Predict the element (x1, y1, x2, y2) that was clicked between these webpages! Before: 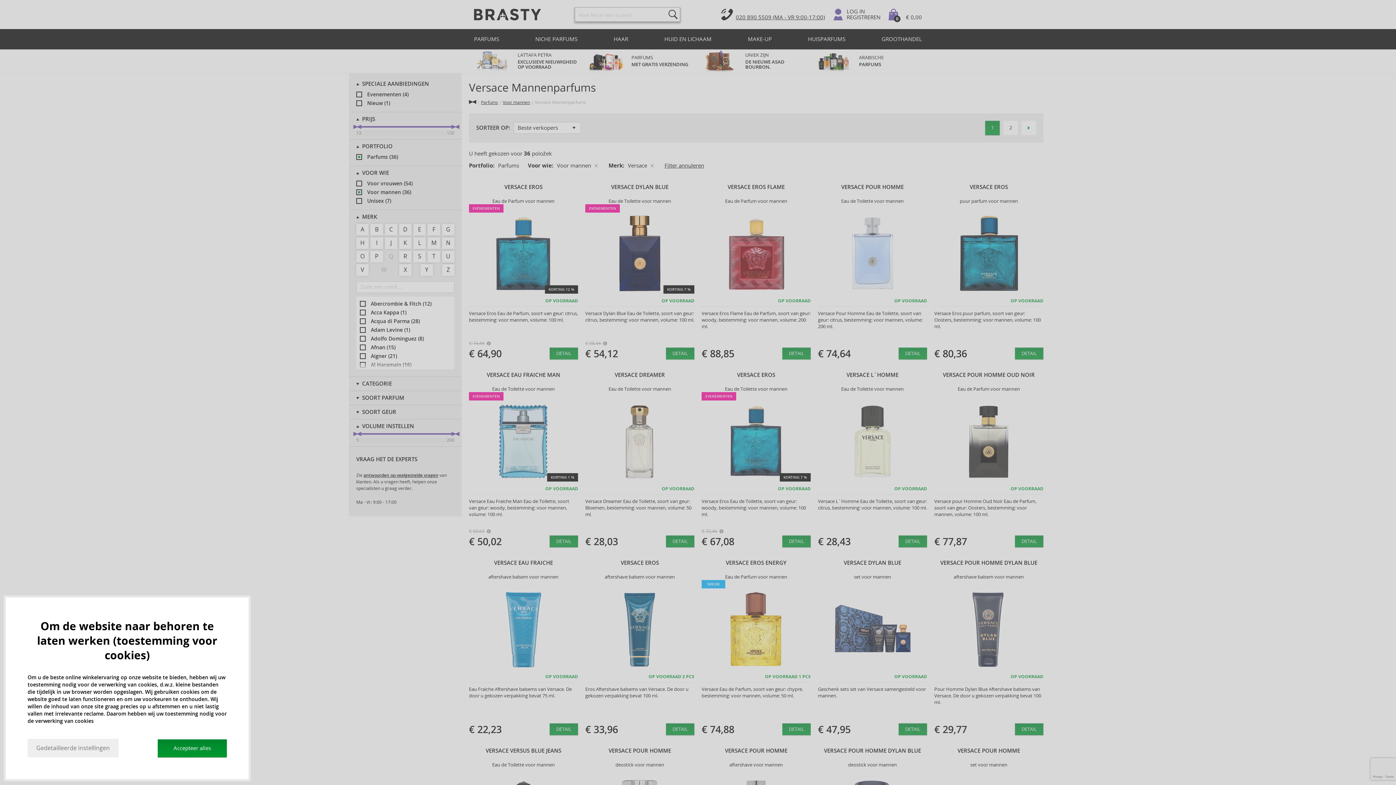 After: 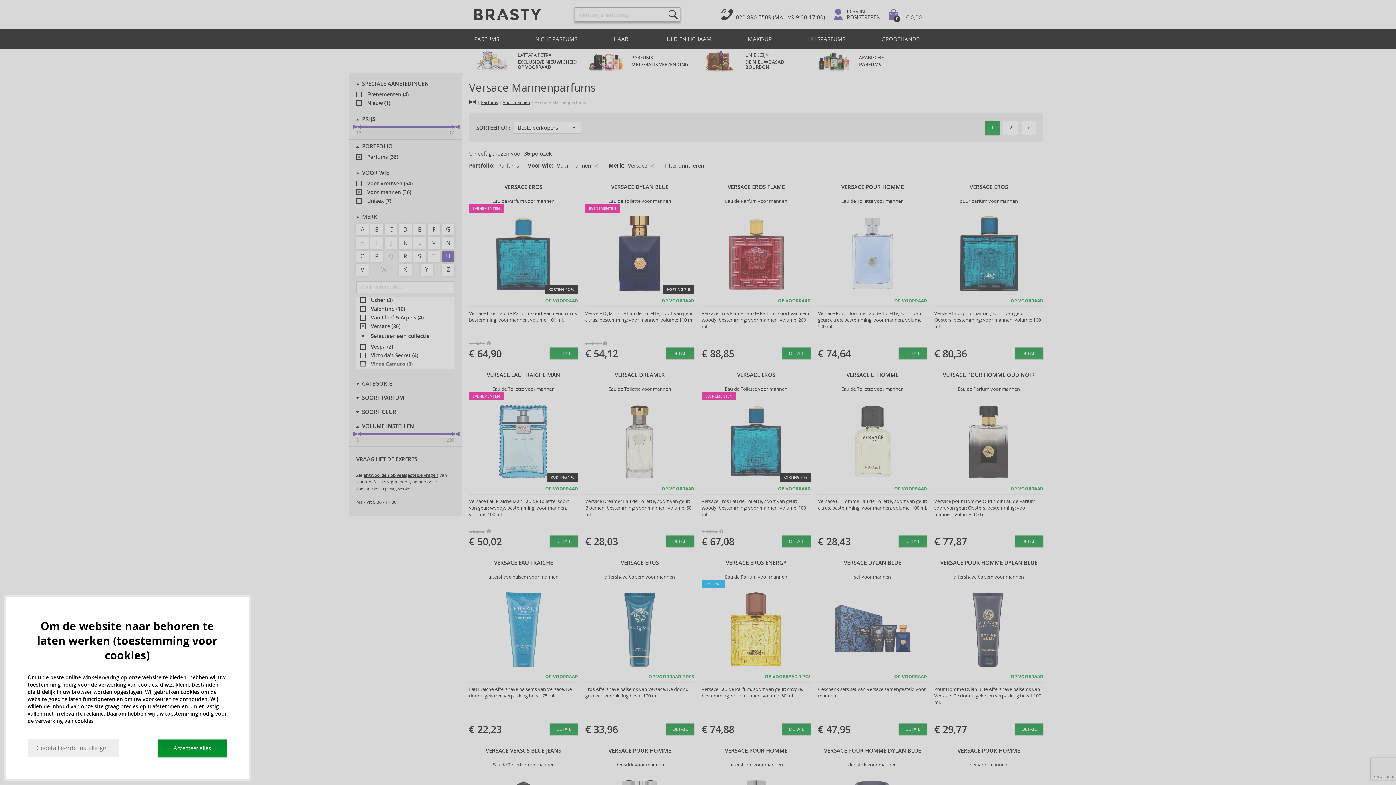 Action: bbox: (442, 250, 454, 262) label: U